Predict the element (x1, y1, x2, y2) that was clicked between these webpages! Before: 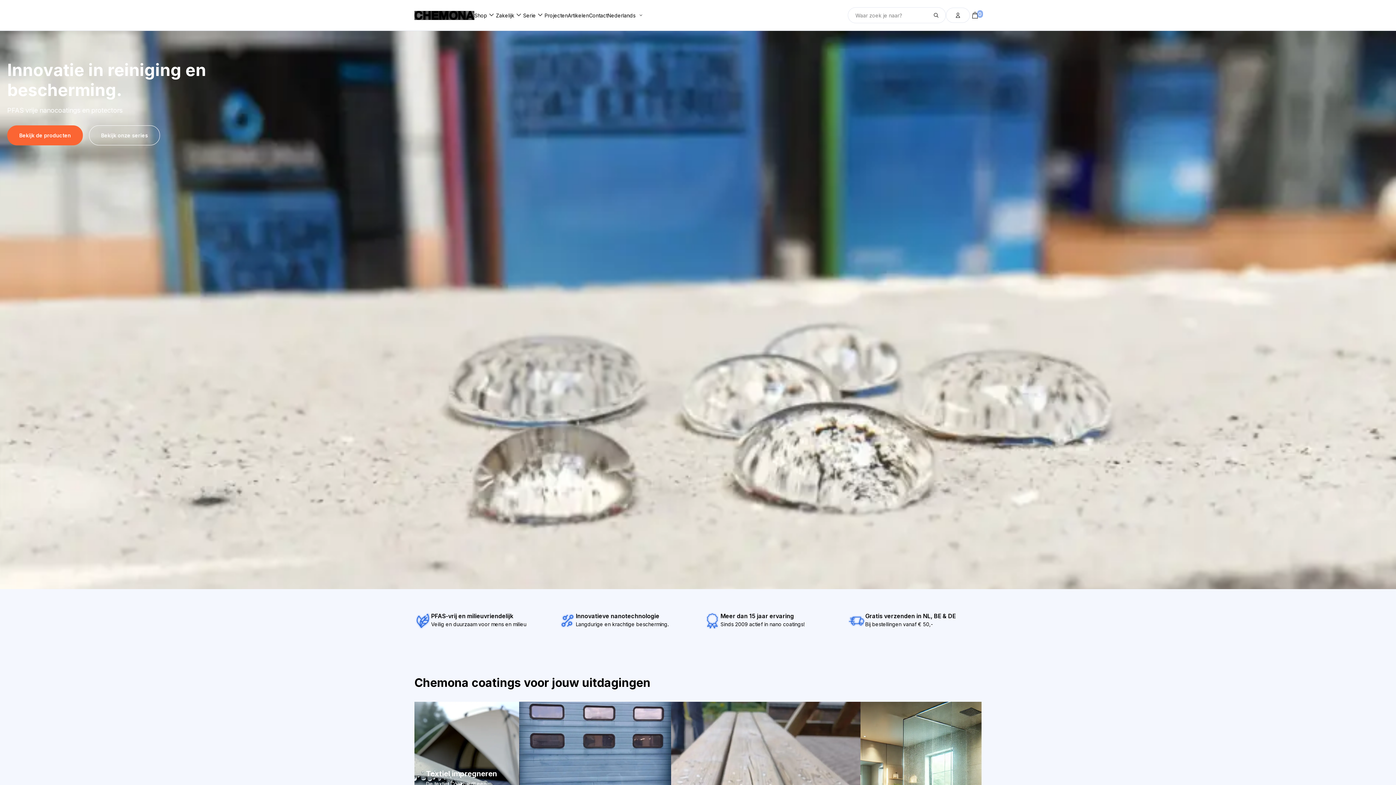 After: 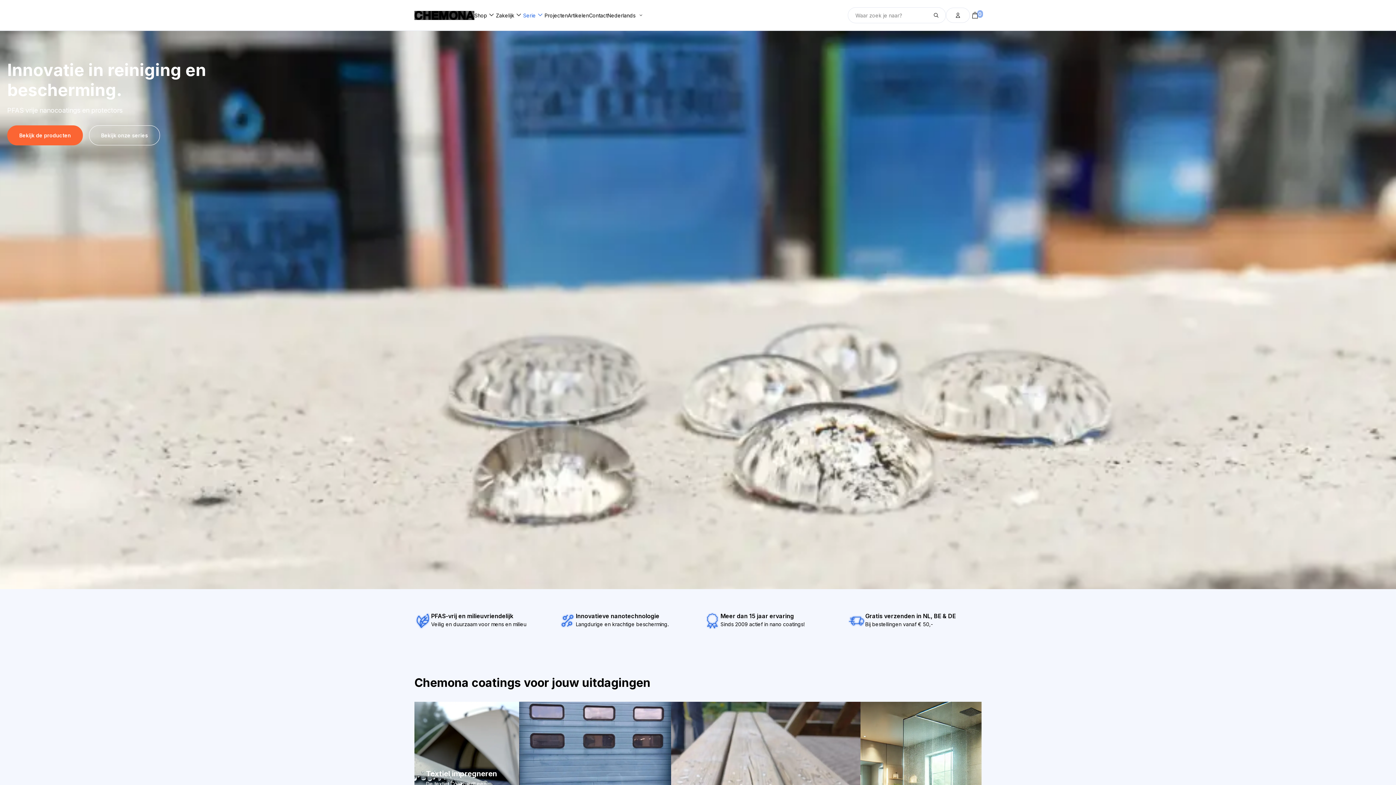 Action: bbox: (523, 11, 544, 19) label: Serie